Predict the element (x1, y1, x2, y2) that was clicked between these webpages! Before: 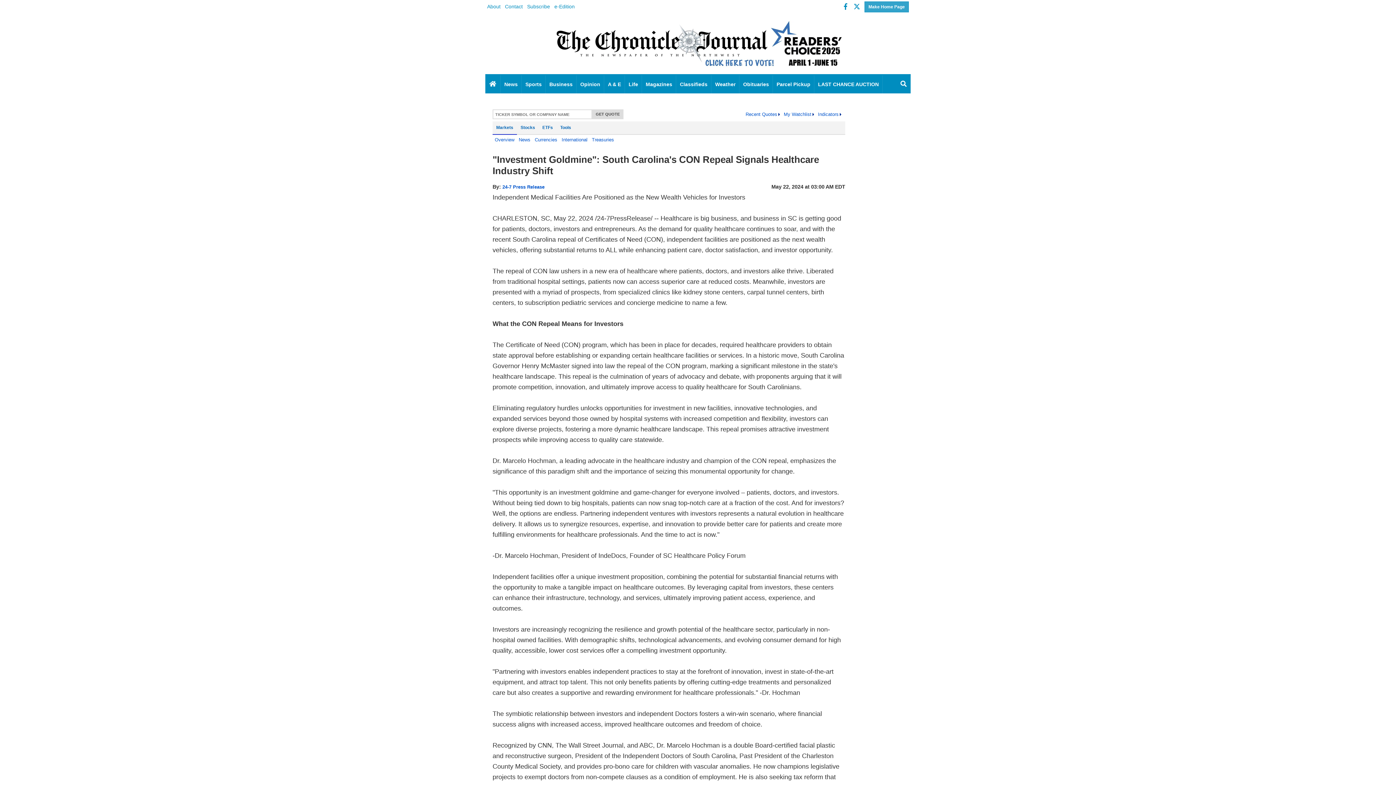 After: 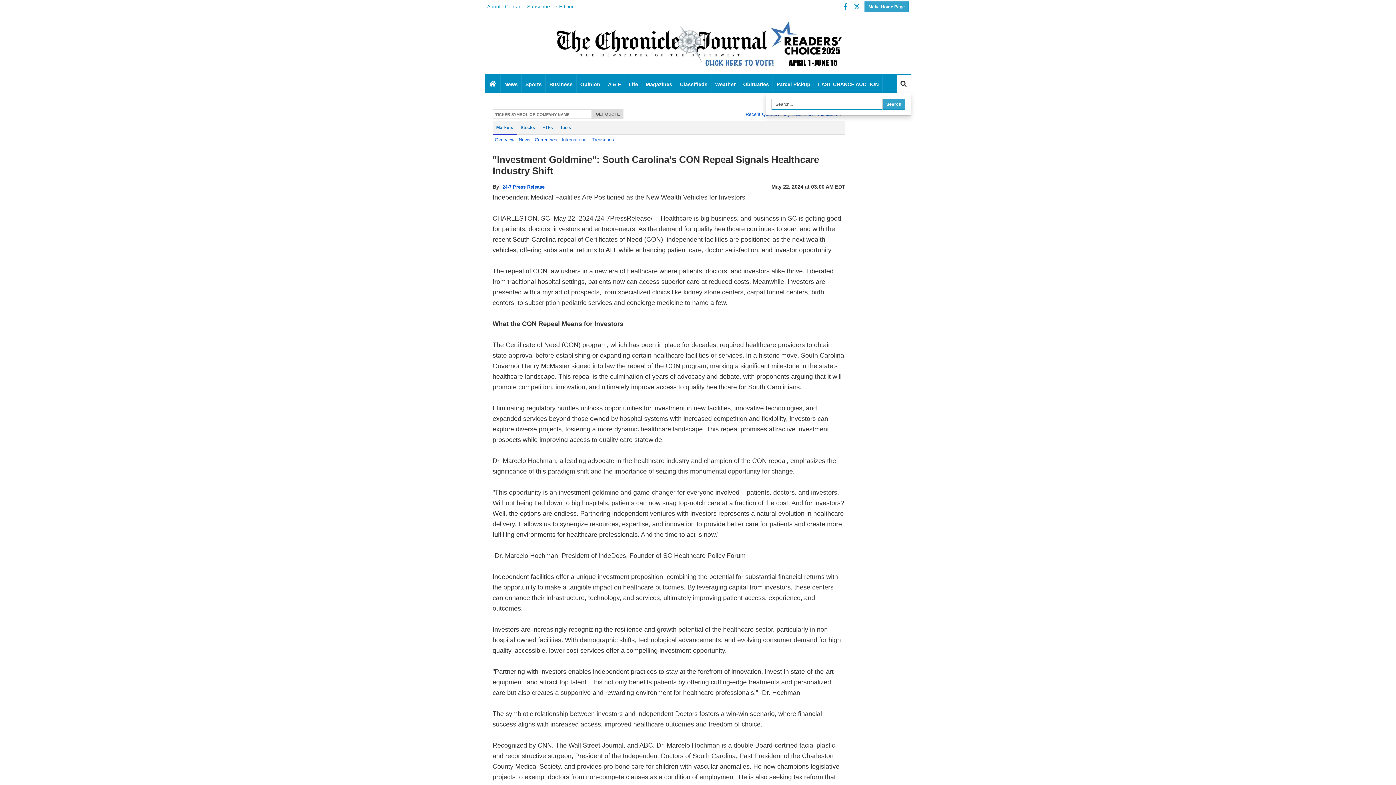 Action: label: Search bbox: (897, 75, 910, 93)